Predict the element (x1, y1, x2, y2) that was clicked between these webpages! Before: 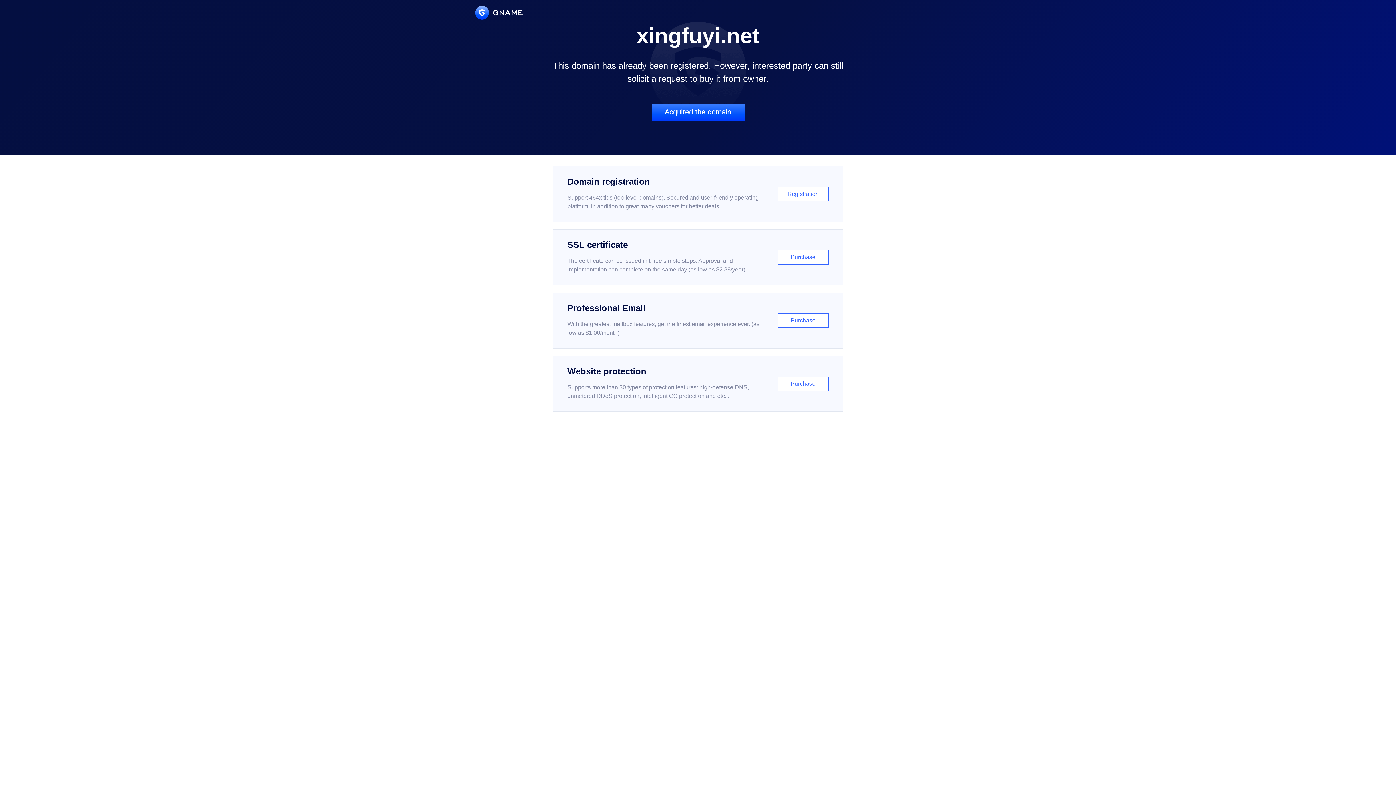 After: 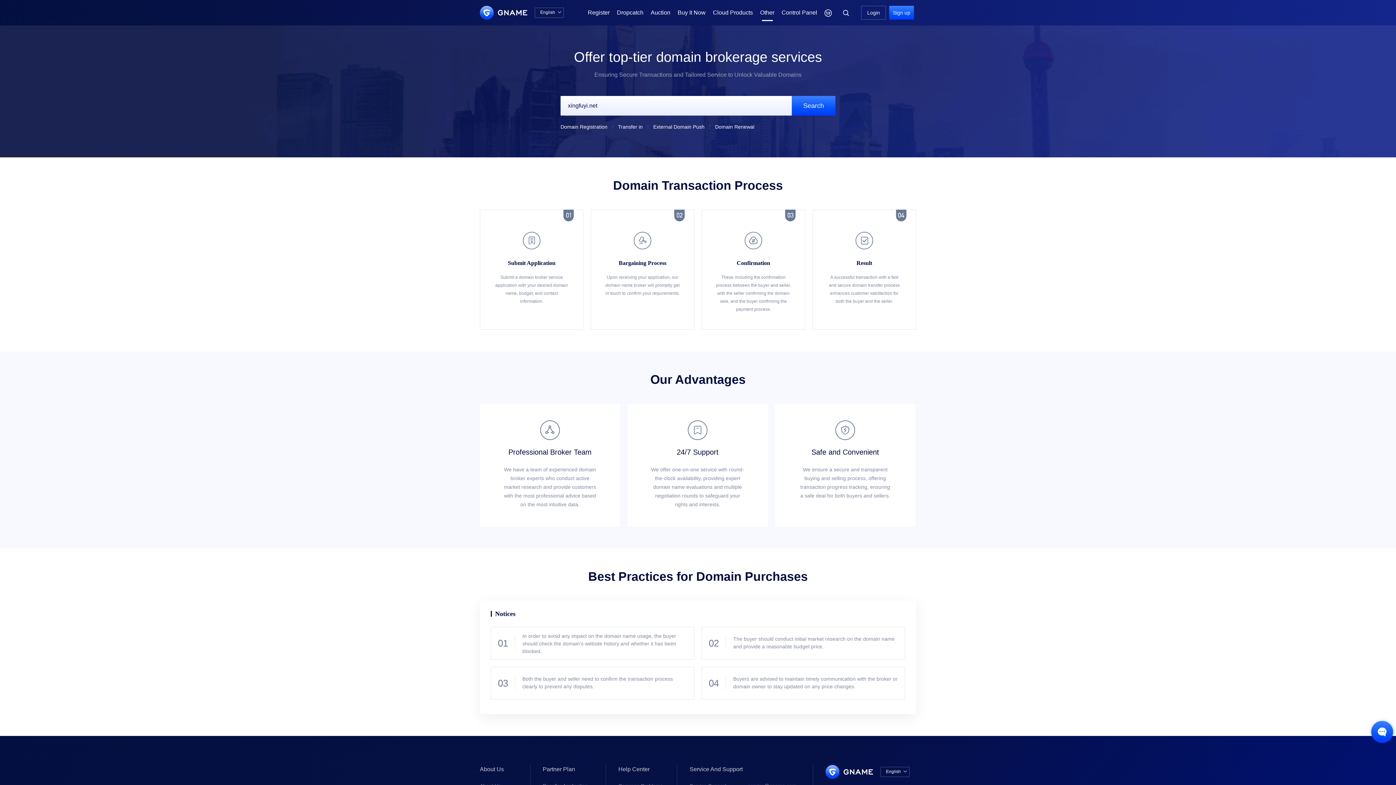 Action: bbox: (651, 103, 744, 121) label: Acquired the domain